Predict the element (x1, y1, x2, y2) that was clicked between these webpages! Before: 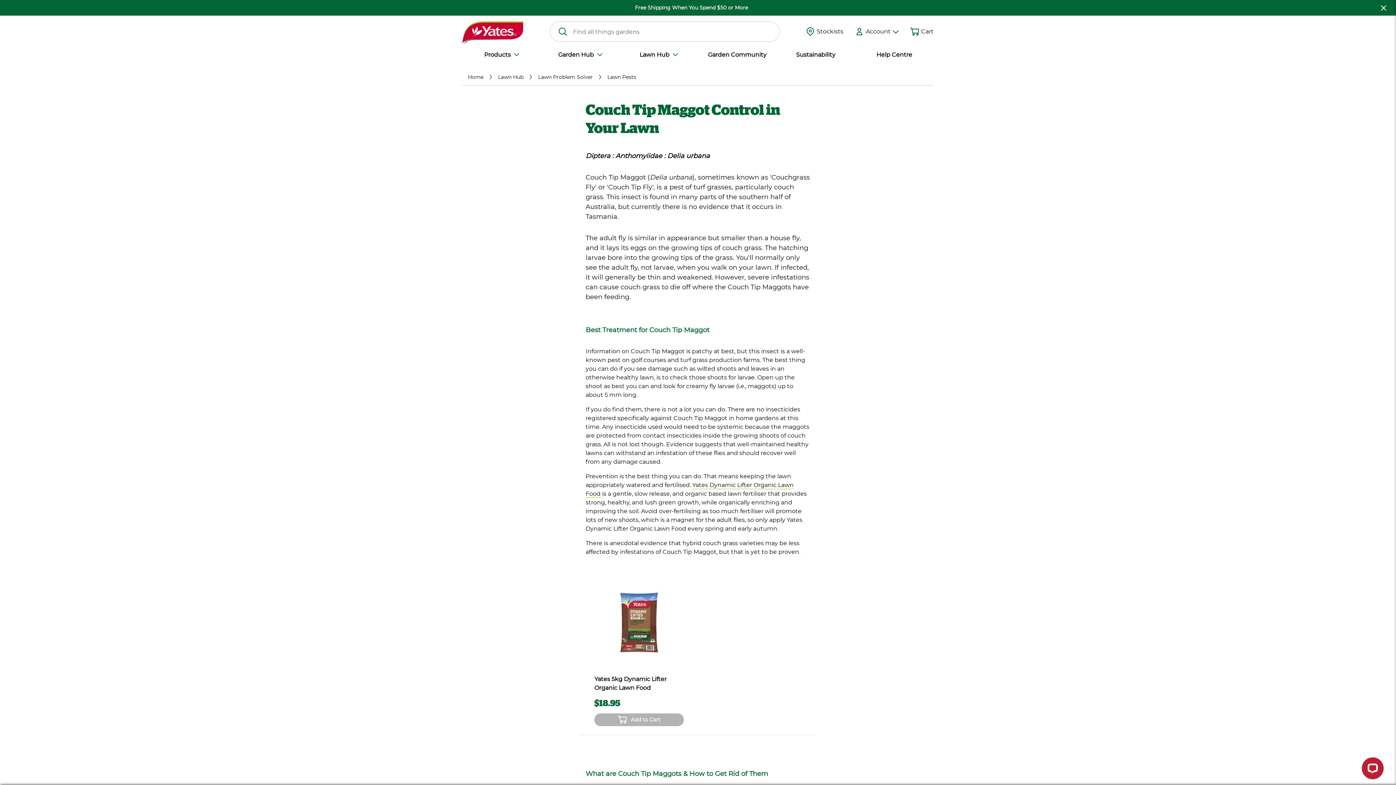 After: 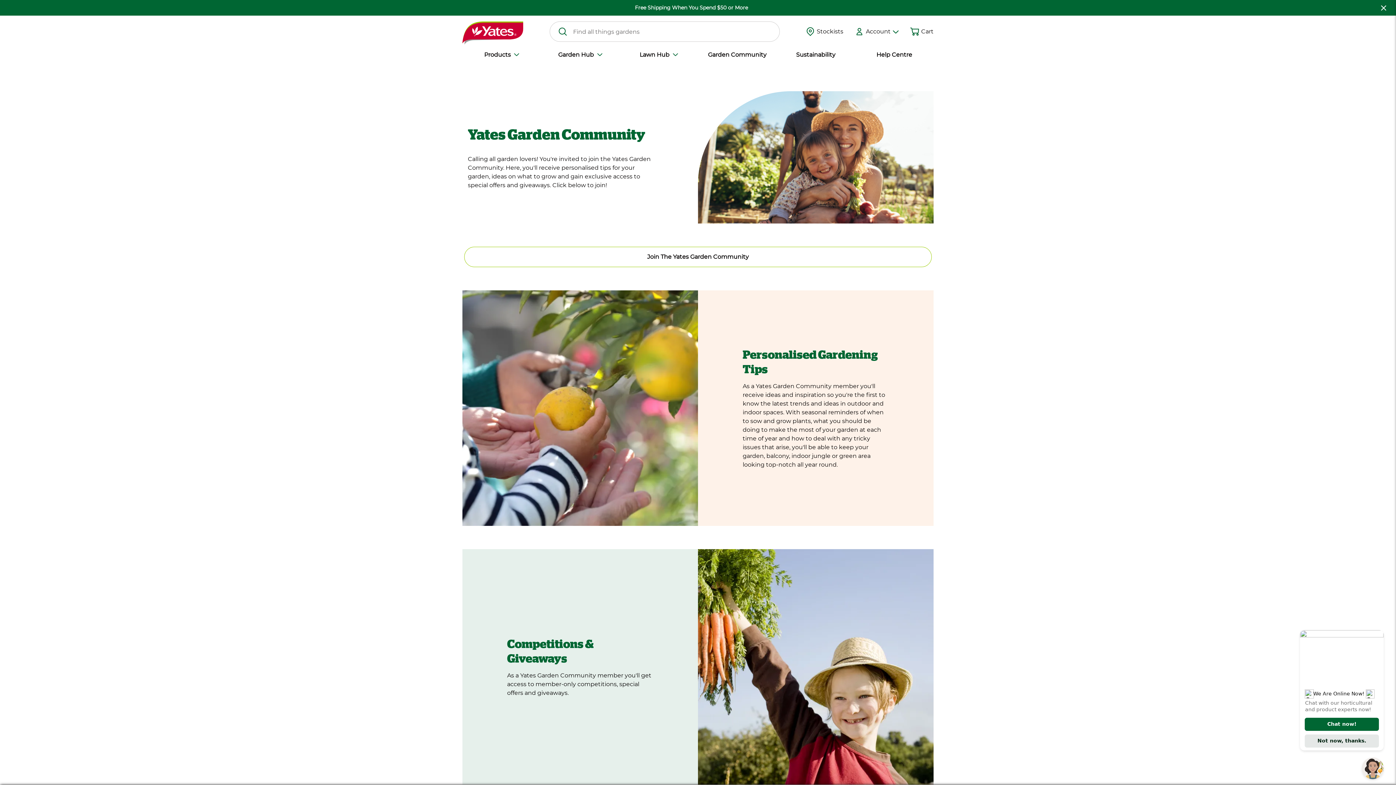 Action: label: Garden Community bbox: (705, 47, 769, 59)